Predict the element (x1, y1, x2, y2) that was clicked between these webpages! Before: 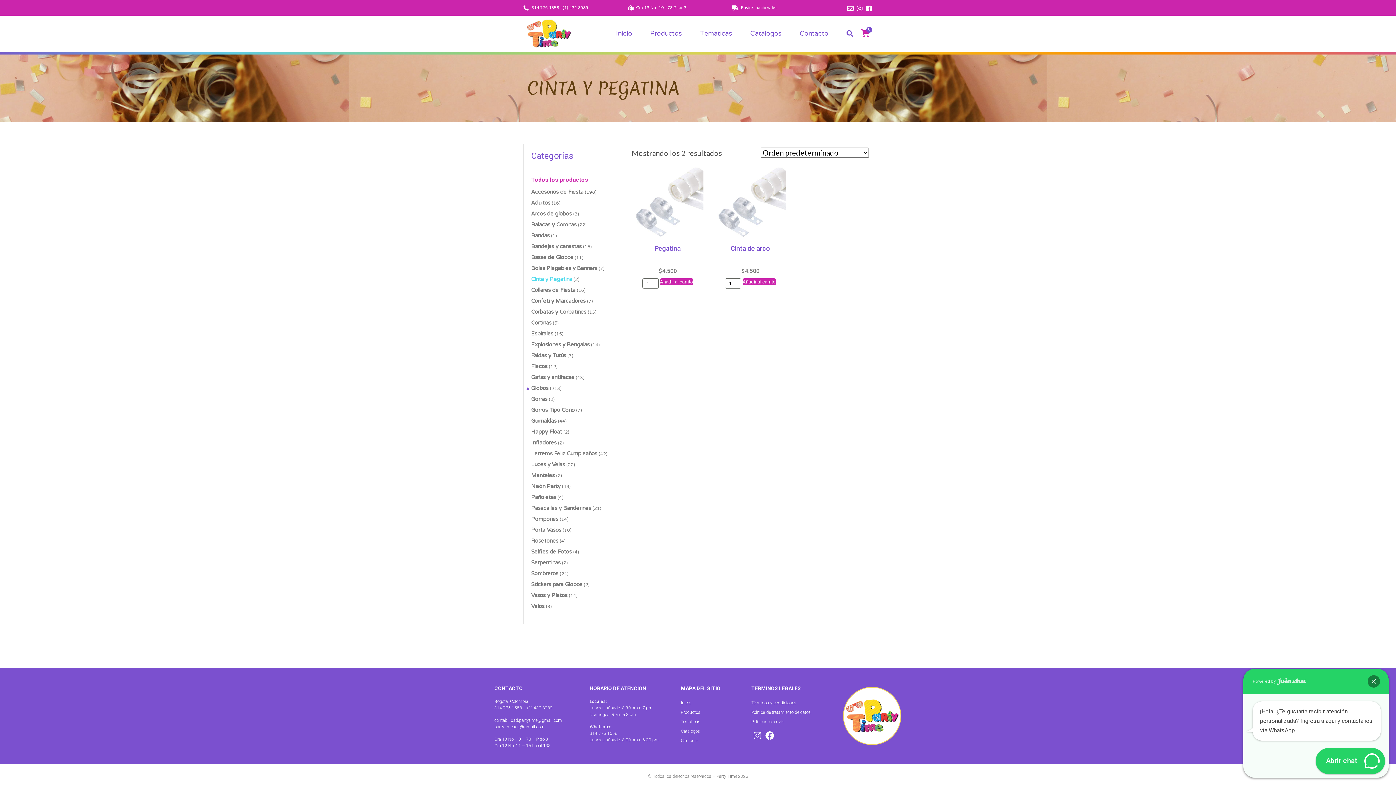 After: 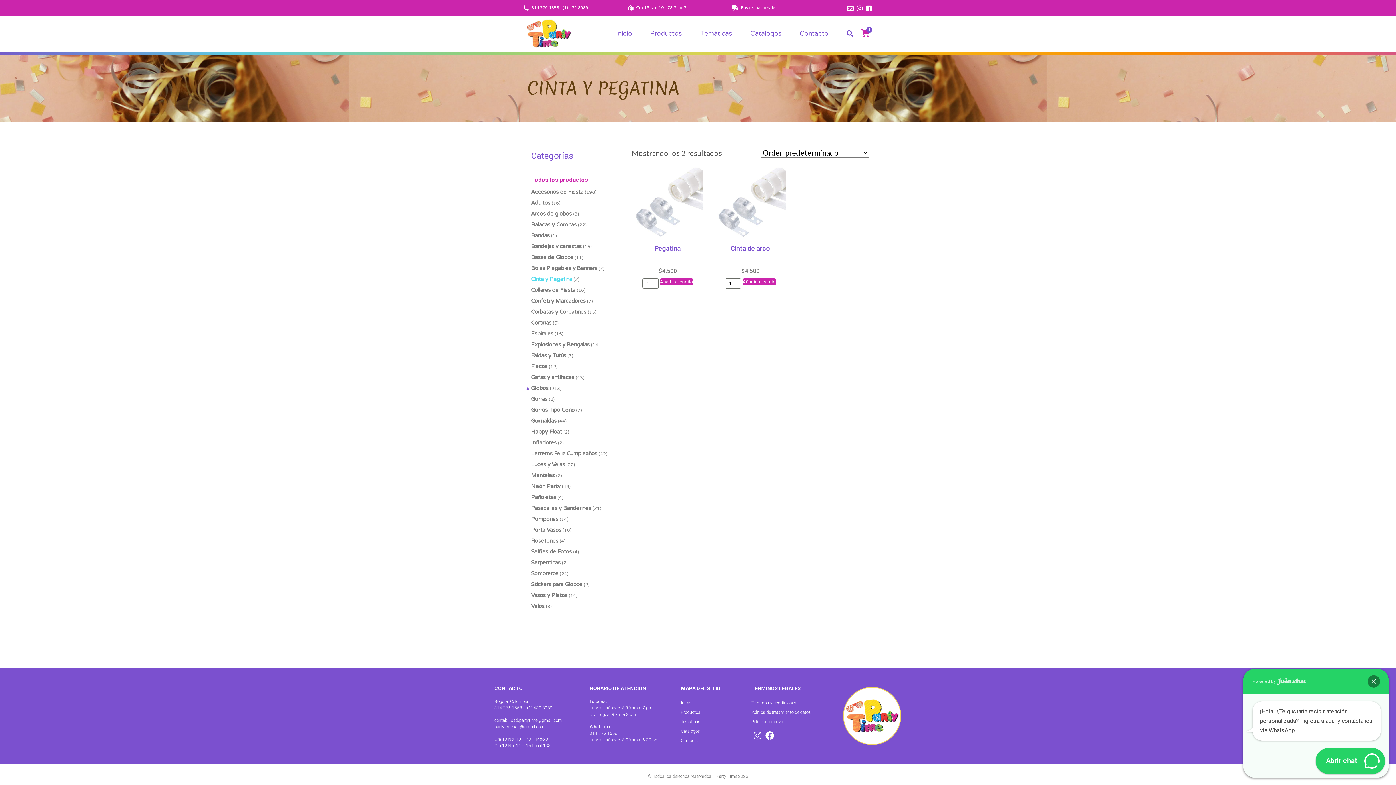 Action: bbox: (660, 278, 693, 285) label: Añade Pegatina a tu carrito